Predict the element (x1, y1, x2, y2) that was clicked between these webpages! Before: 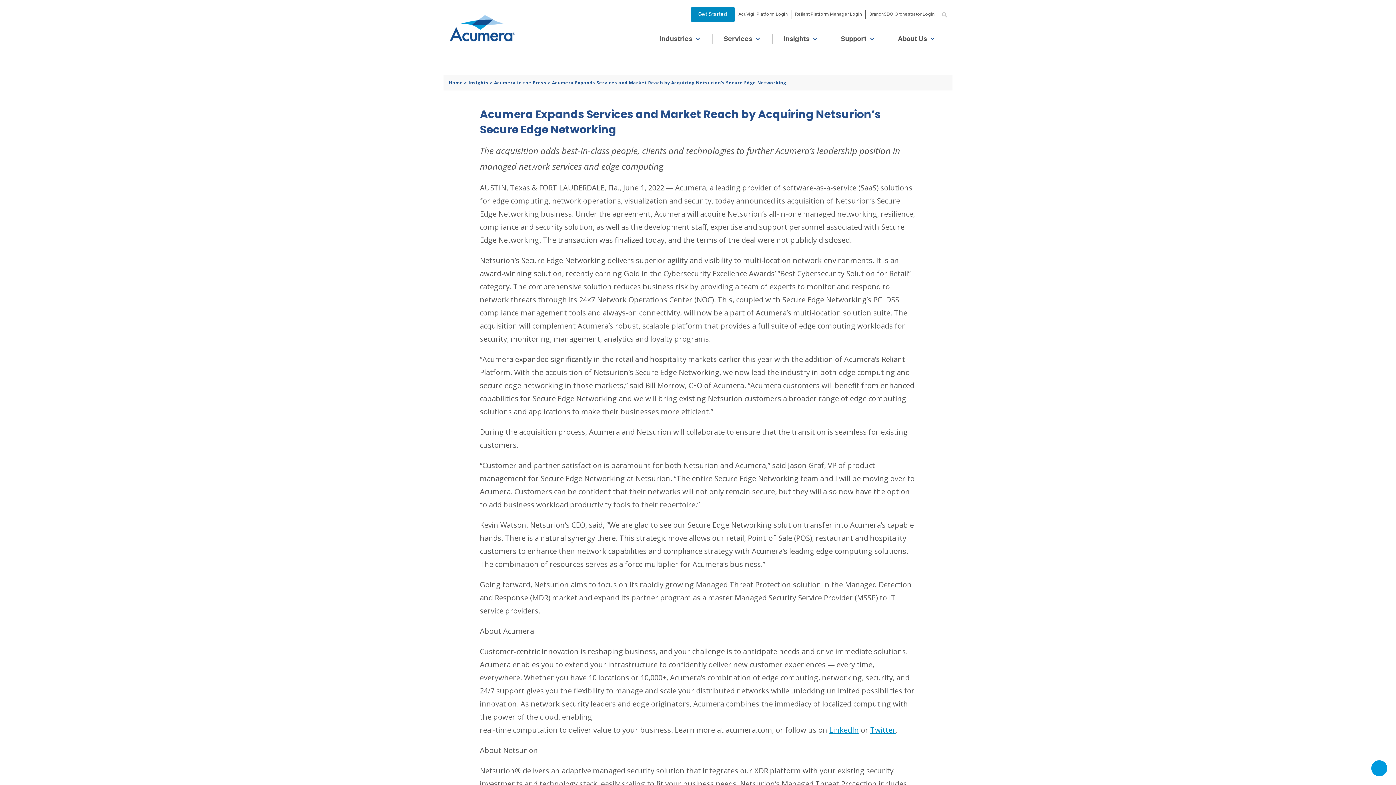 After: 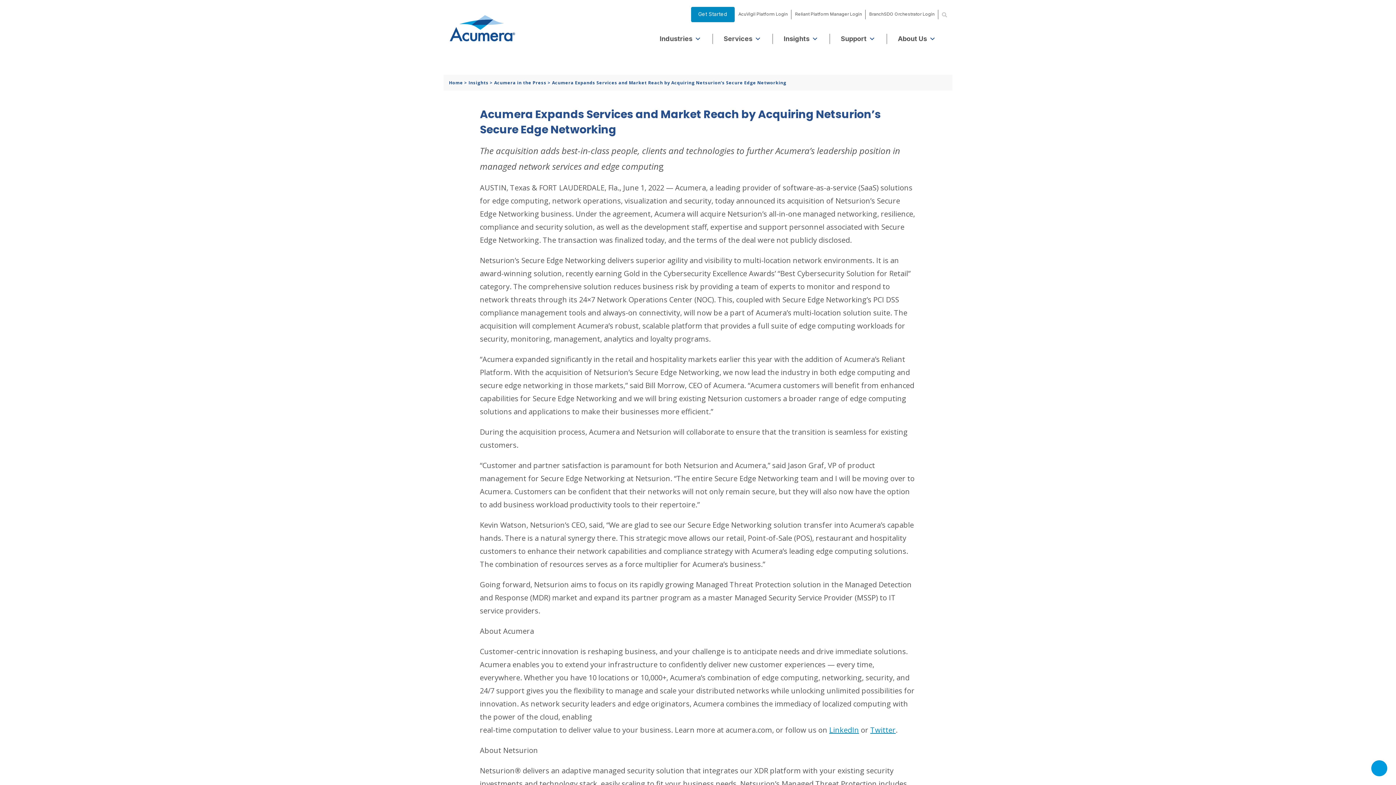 Action: label: Twitter bbox: (870, 725, 896, 735)